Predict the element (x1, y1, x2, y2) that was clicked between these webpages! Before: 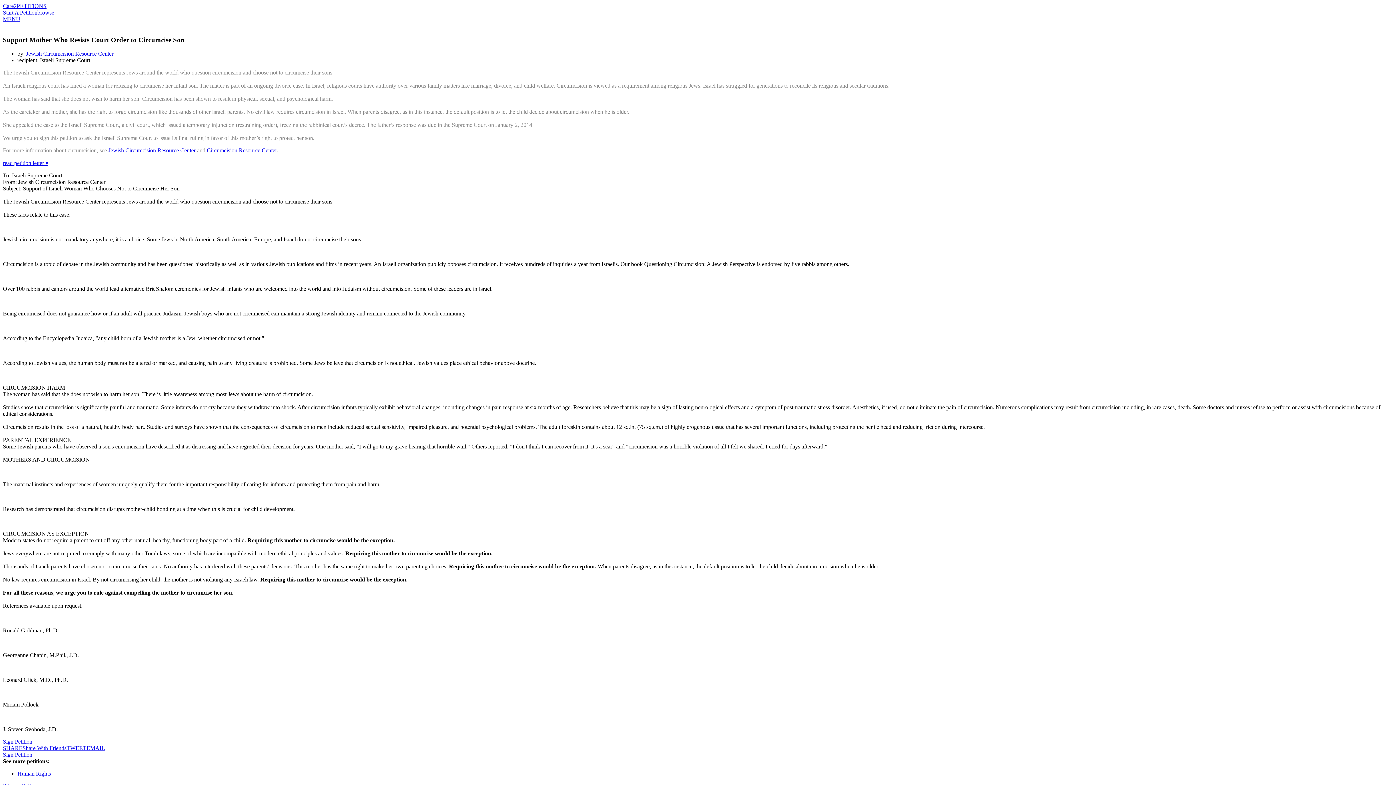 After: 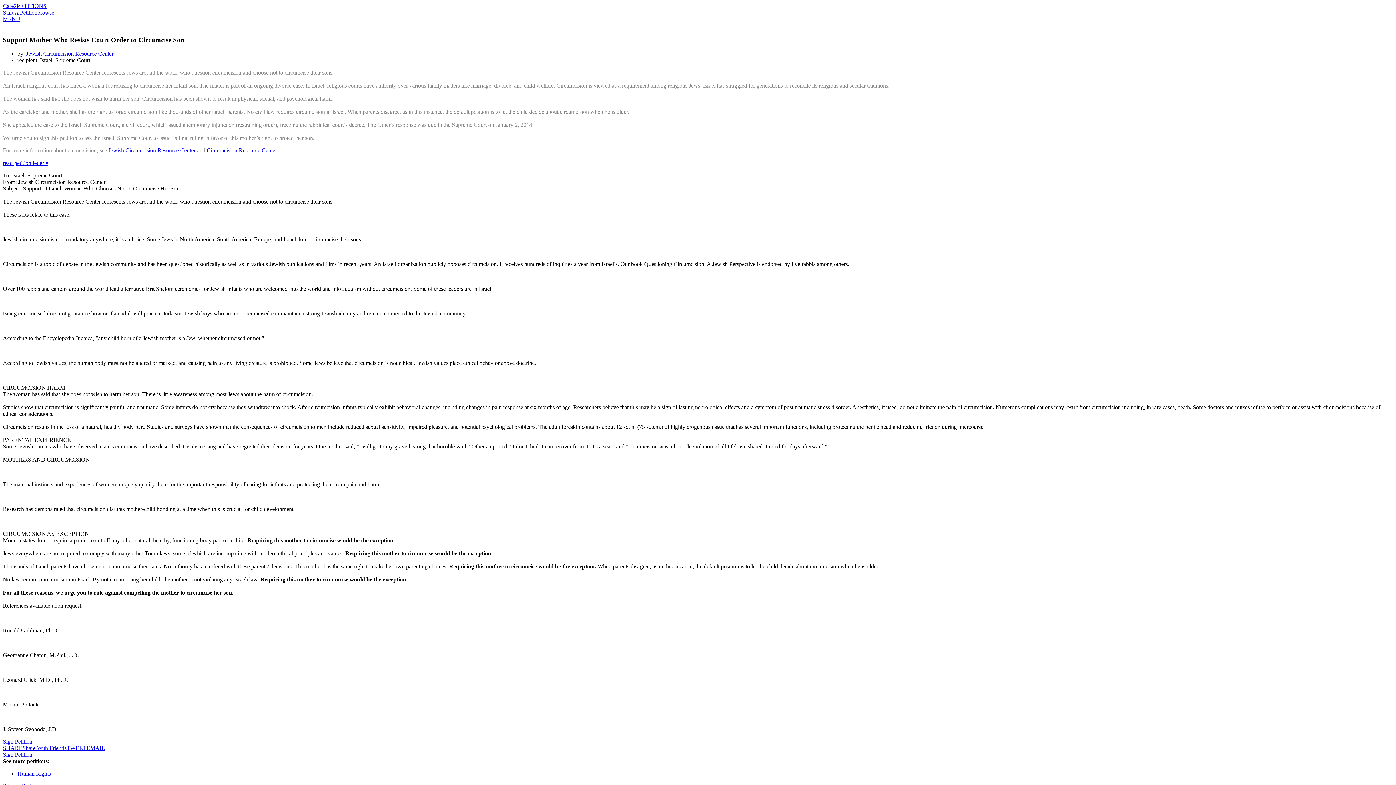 Action: bbox: (66, 745, 86, 751) label: TWEET